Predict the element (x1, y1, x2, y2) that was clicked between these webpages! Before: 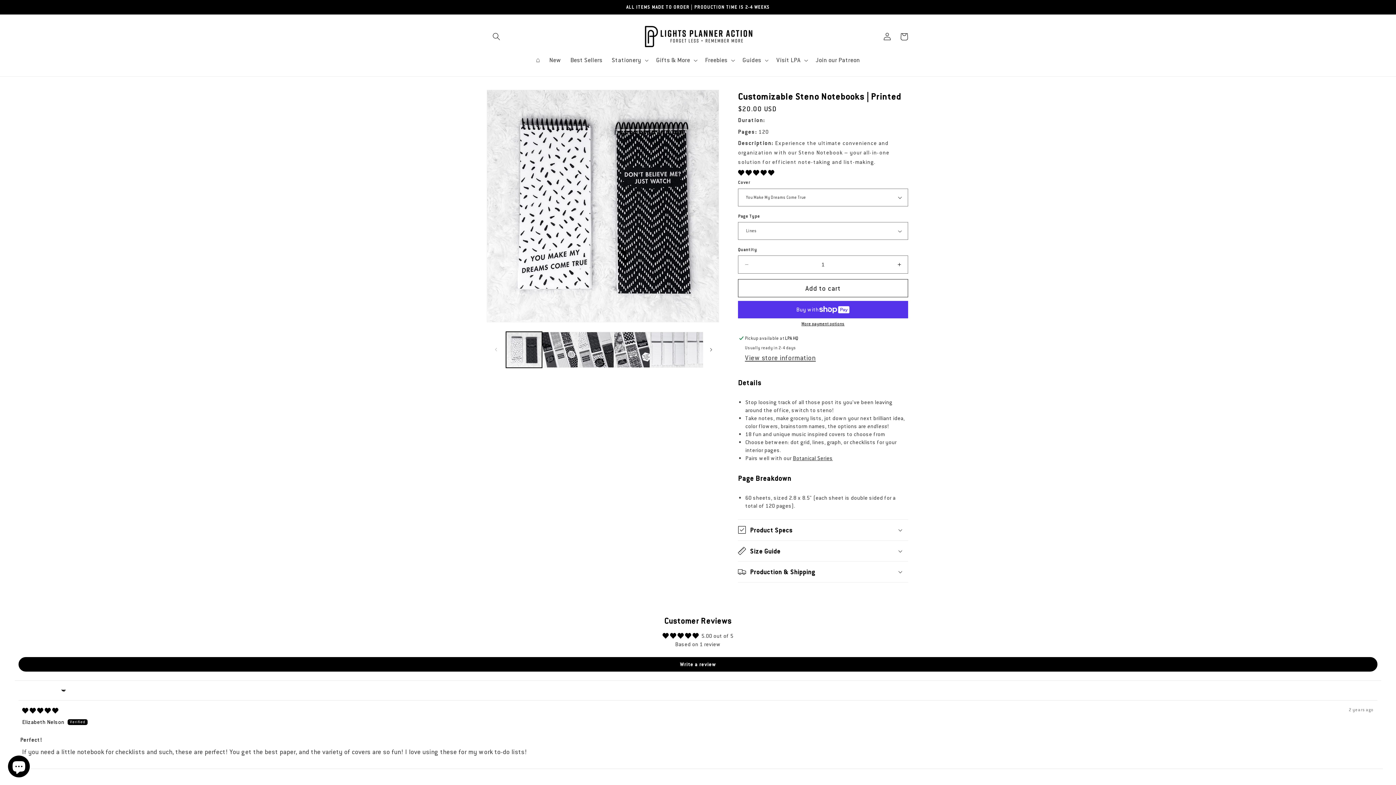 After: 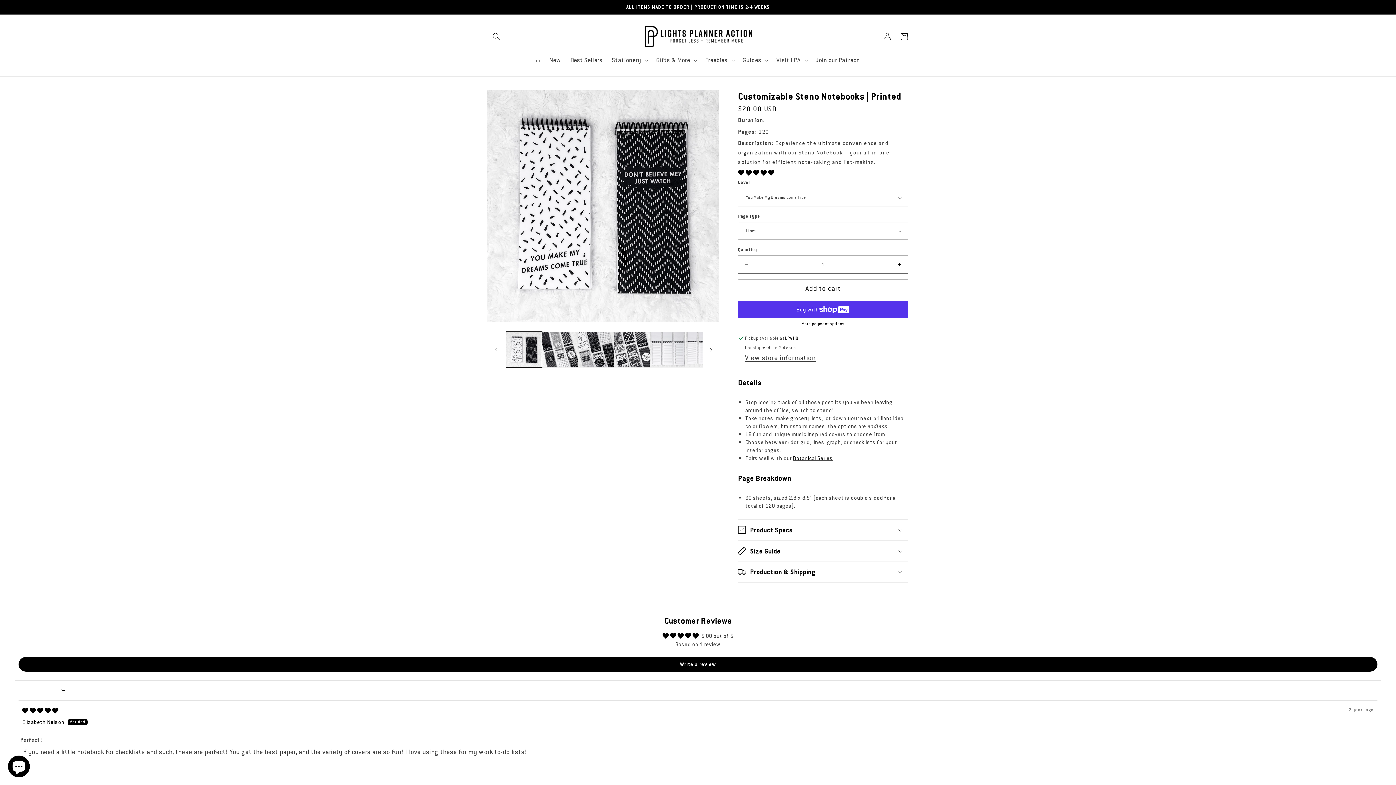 Action: bbox: (793, 455, 833, 461) label: Botanical Series